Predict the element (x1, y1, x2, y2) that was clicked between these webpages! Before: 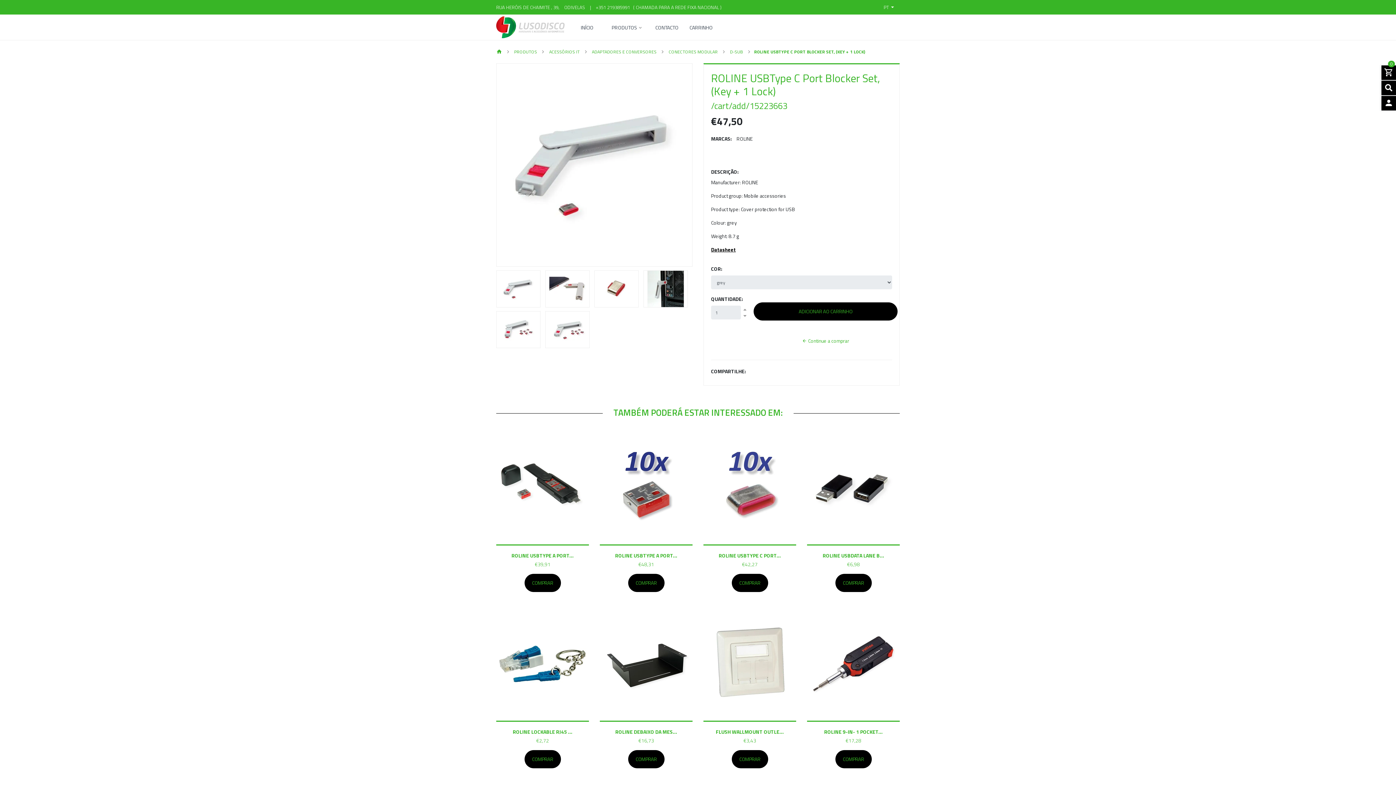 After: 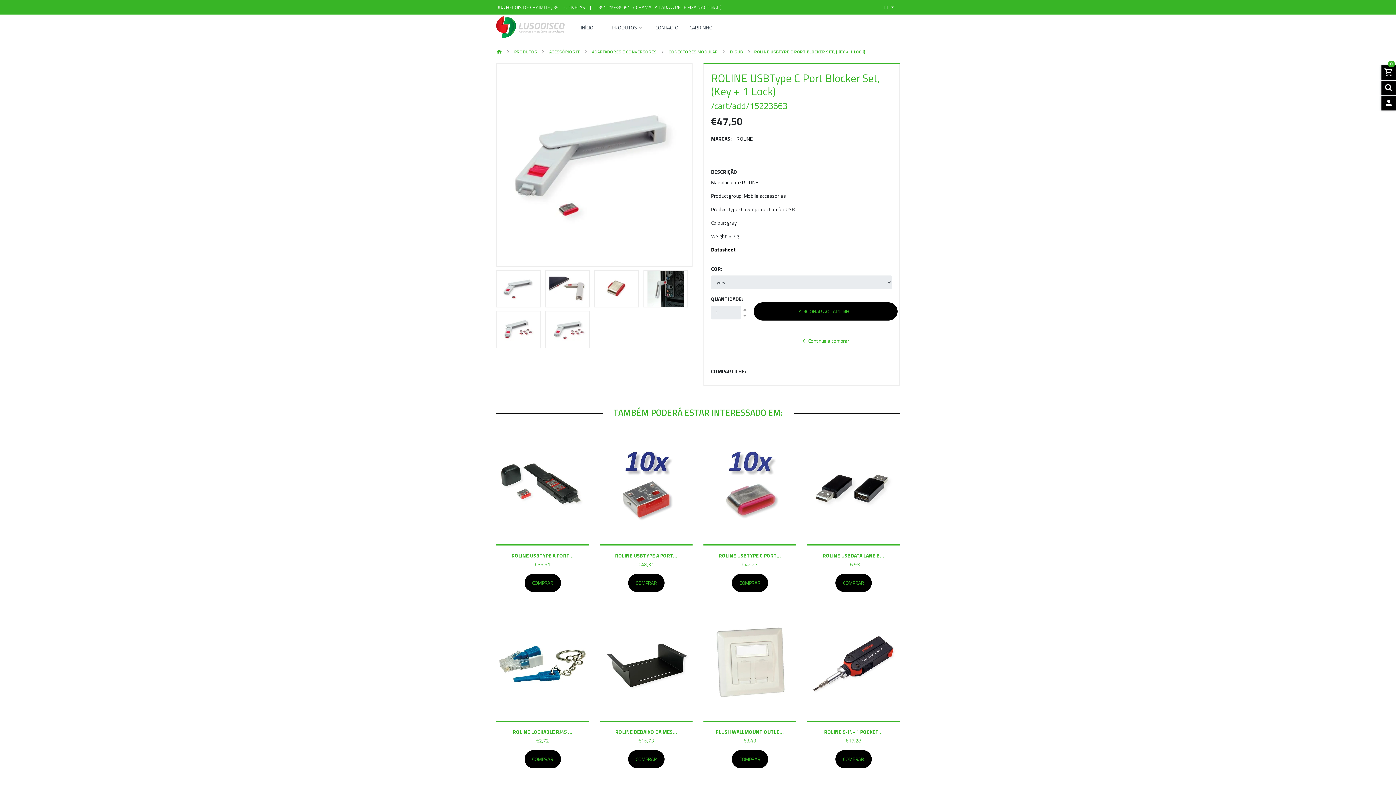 Action: bbox: (496, 270, 540, 307)